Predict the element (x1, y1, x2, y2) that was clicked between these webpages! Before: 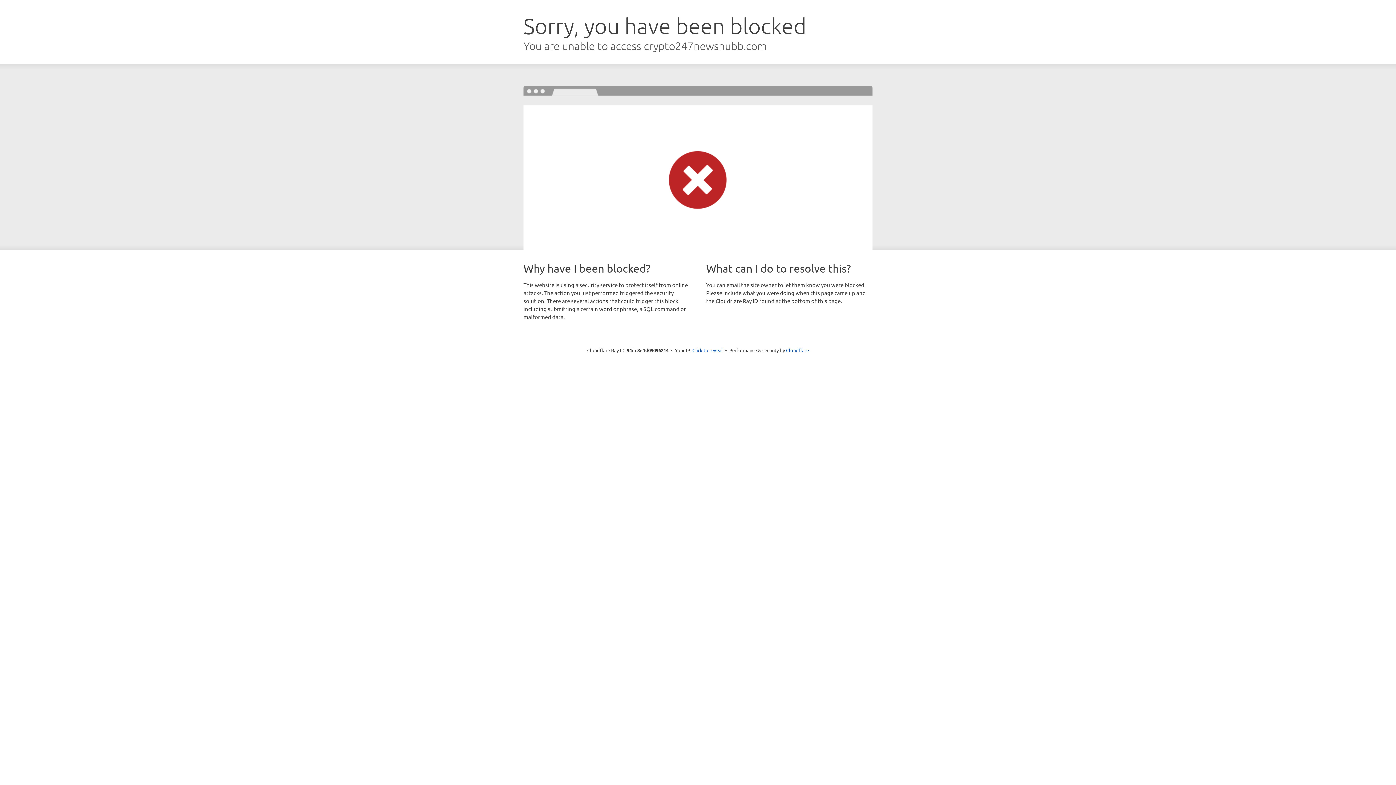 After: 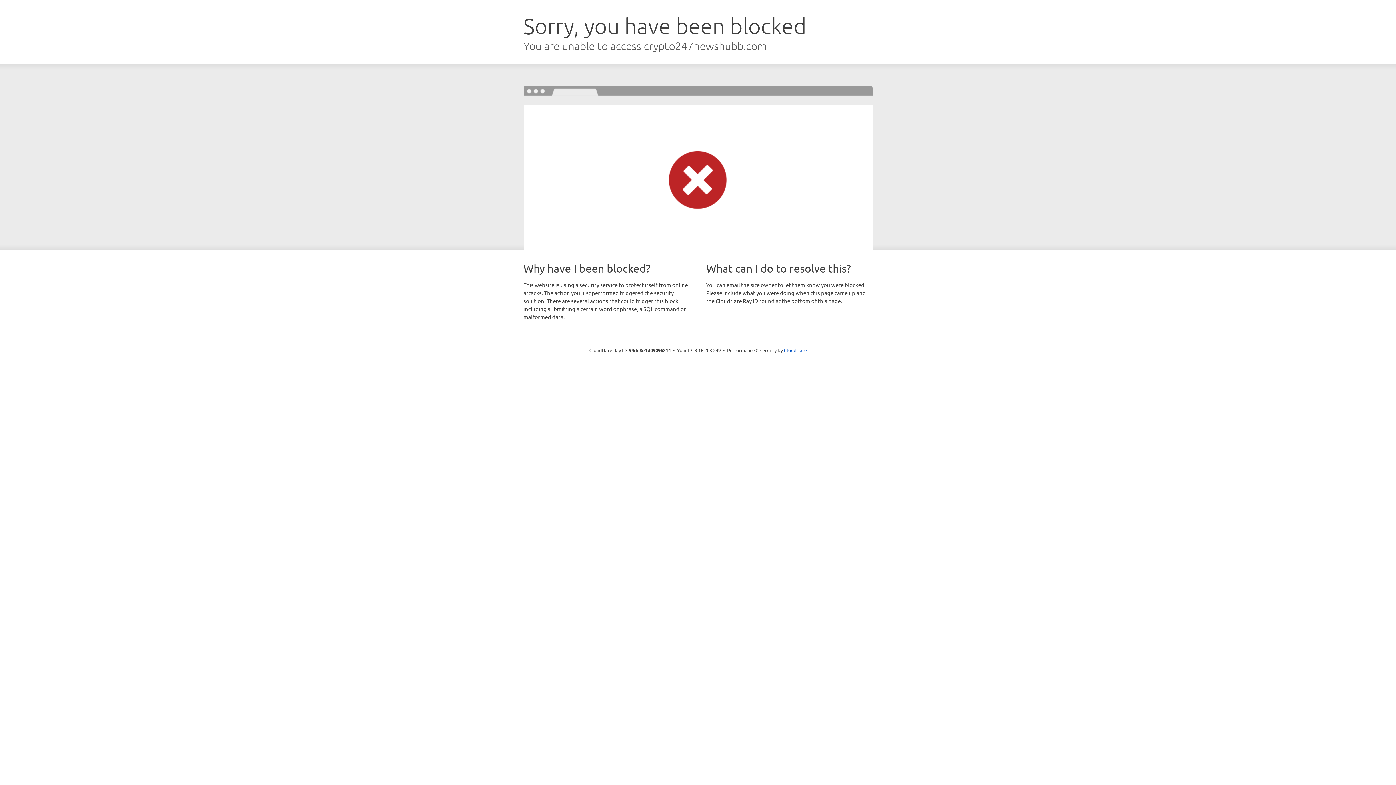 Action: bbox: (692, 346, 723, 353) label: Click to reveal